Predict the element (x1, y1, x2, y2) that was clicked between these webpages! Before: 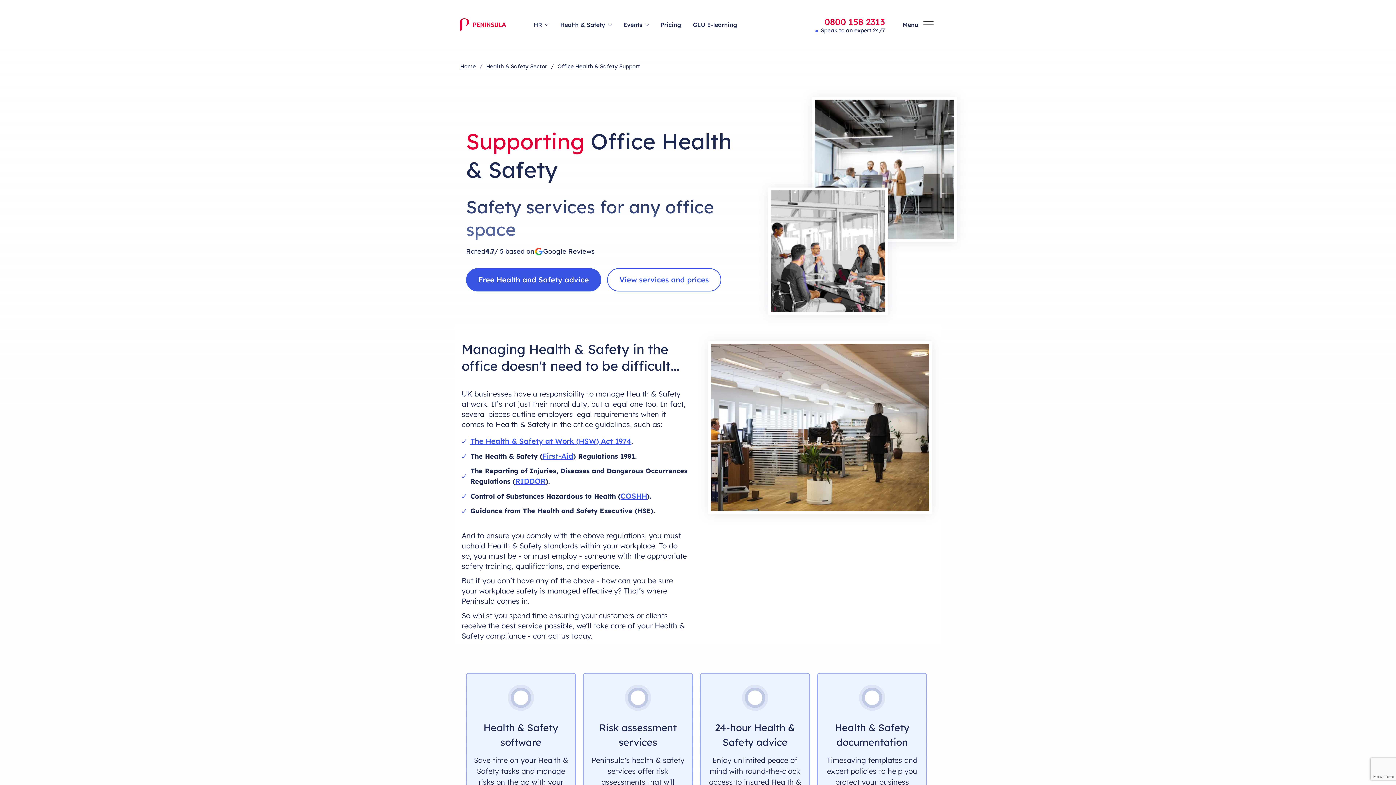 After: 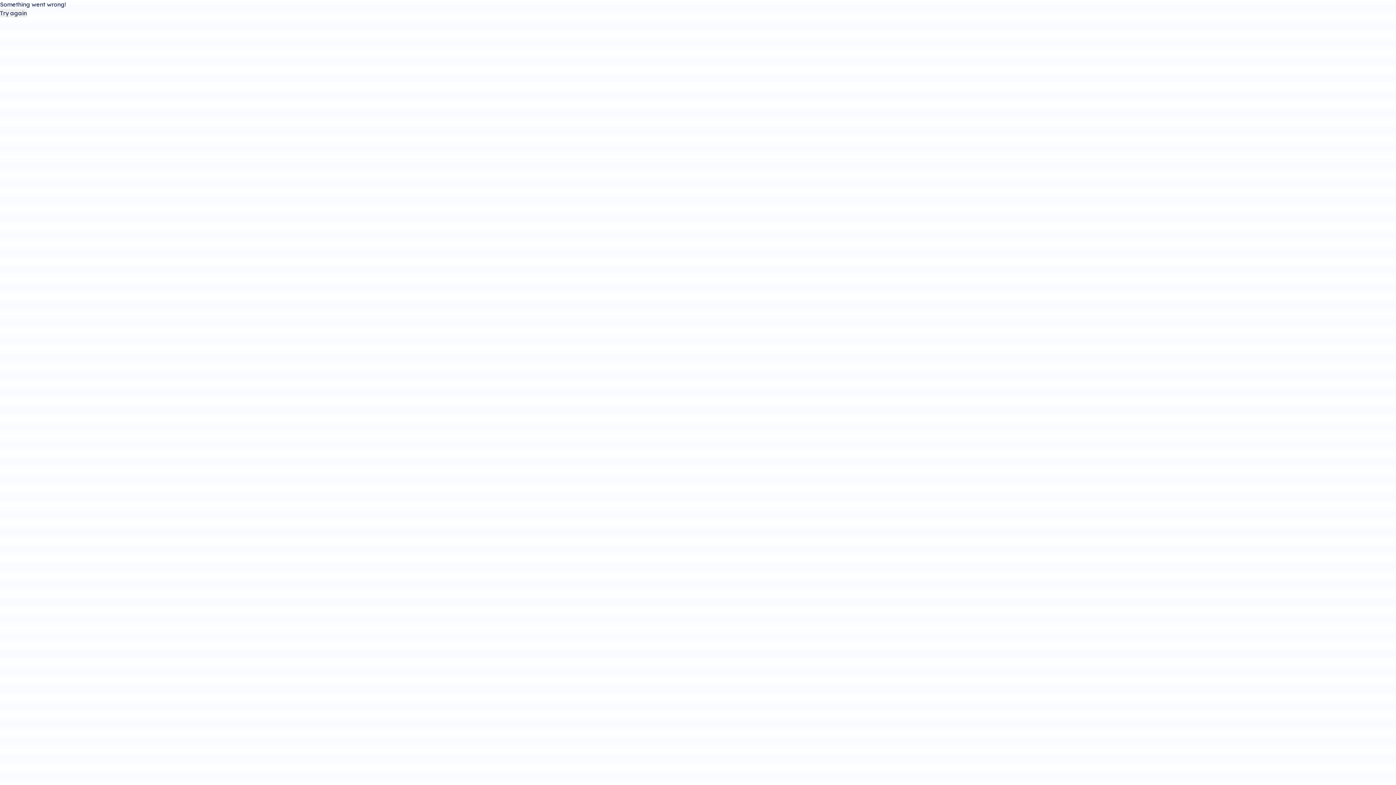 Action: label: The Health & Safety at Work (HSW) Act 1974 bbox: (470, 436, 631, 446)